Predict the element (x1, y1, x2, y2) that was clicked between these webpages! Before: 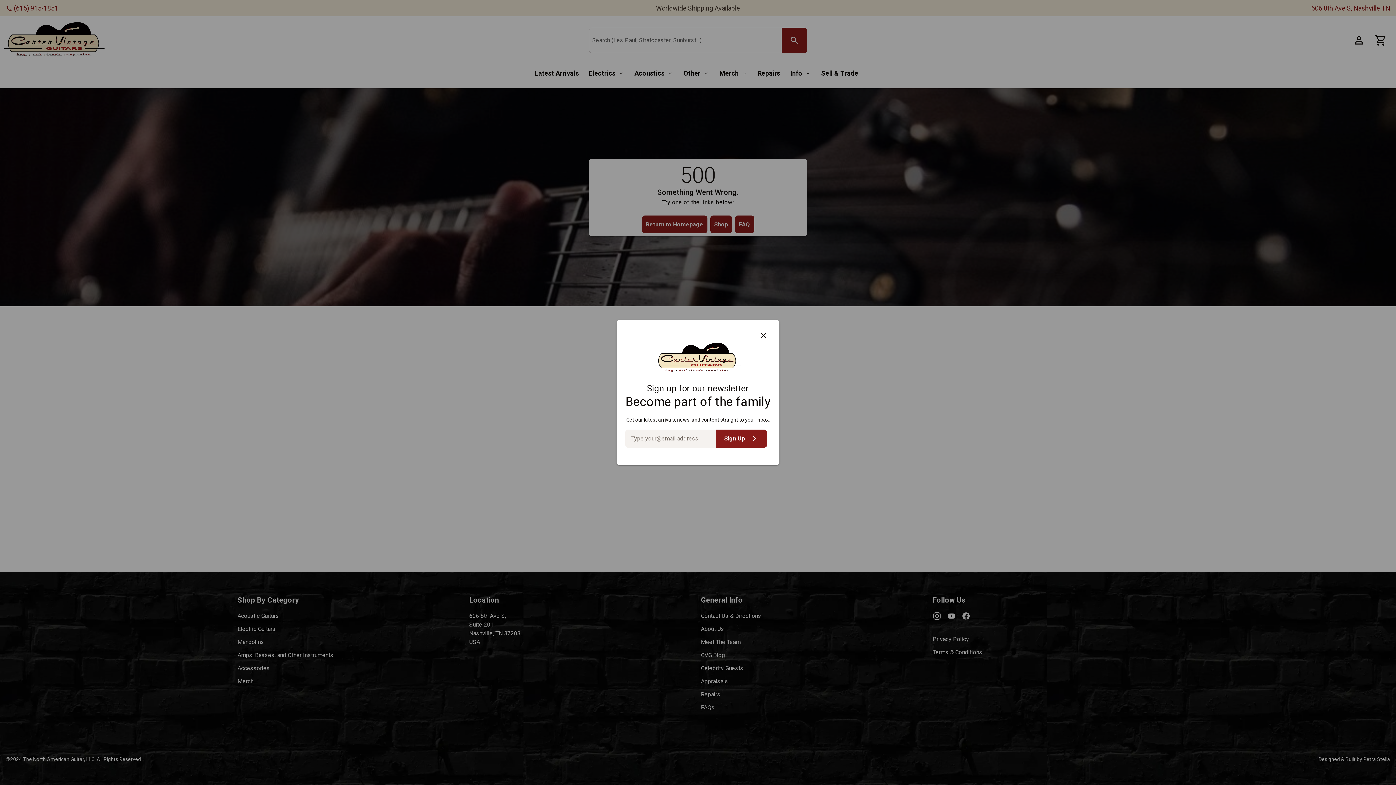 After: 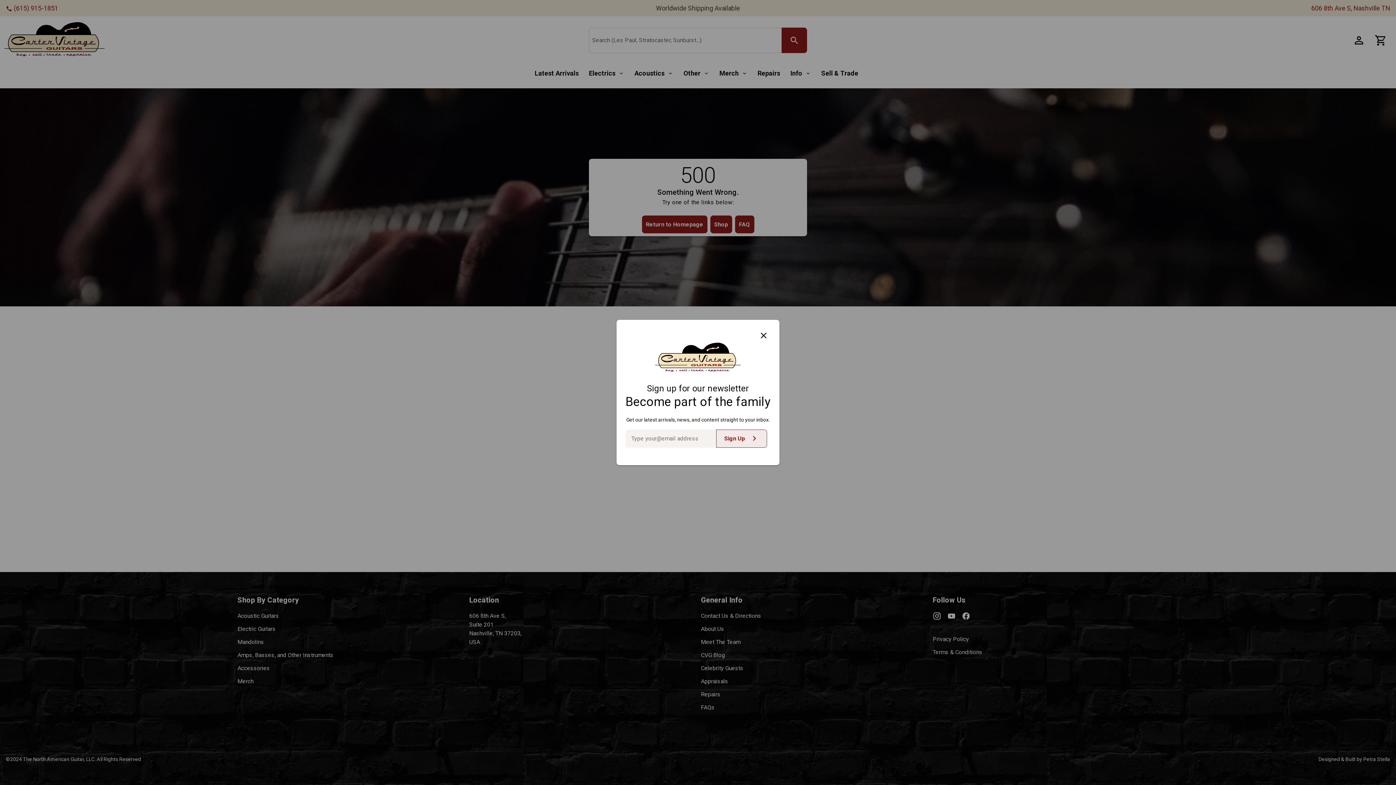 Action: bbox: (716, 429, 767, 447) label: Sign Up Button